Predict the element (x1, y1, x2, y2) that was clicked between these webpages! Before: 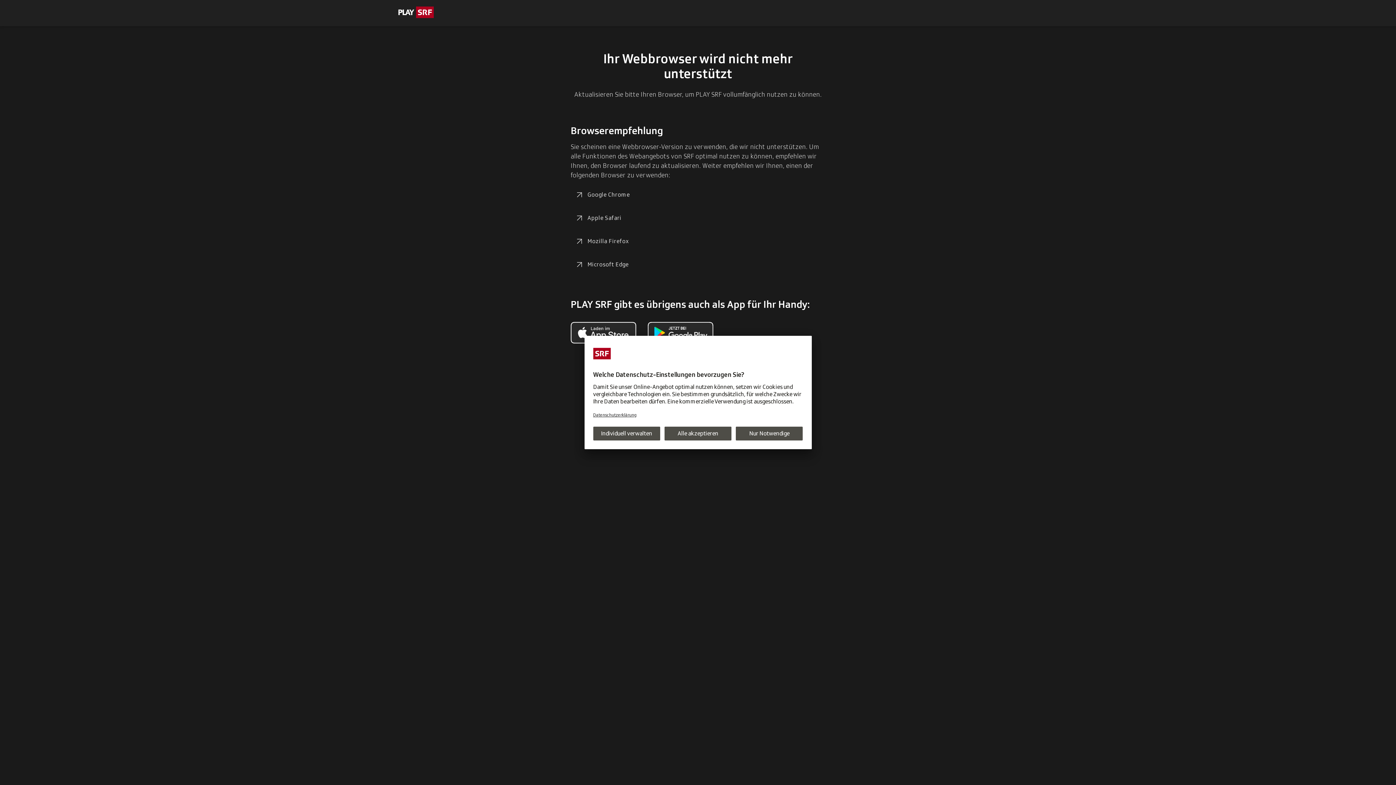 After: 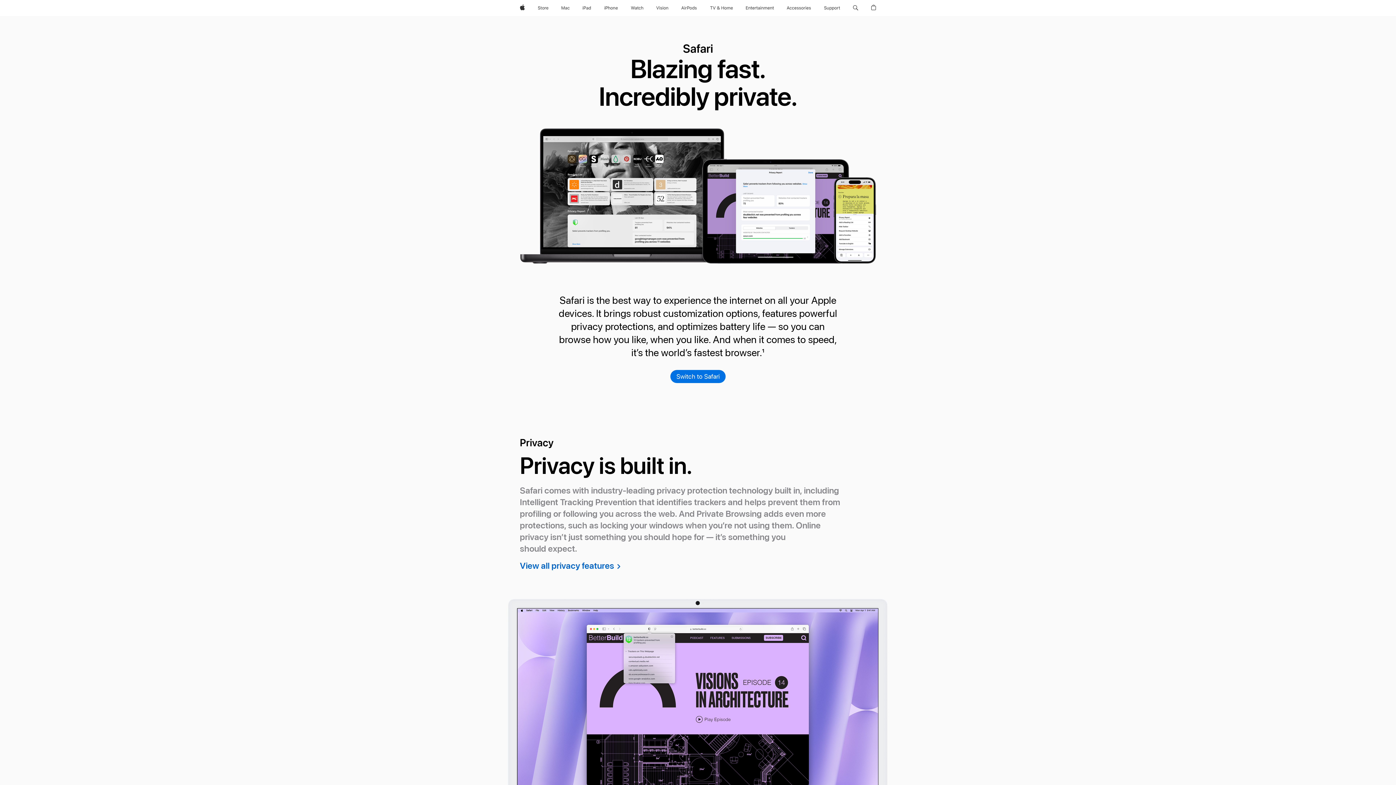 Action: label: Apple Safari bbox: (570, 209, 626, 226)